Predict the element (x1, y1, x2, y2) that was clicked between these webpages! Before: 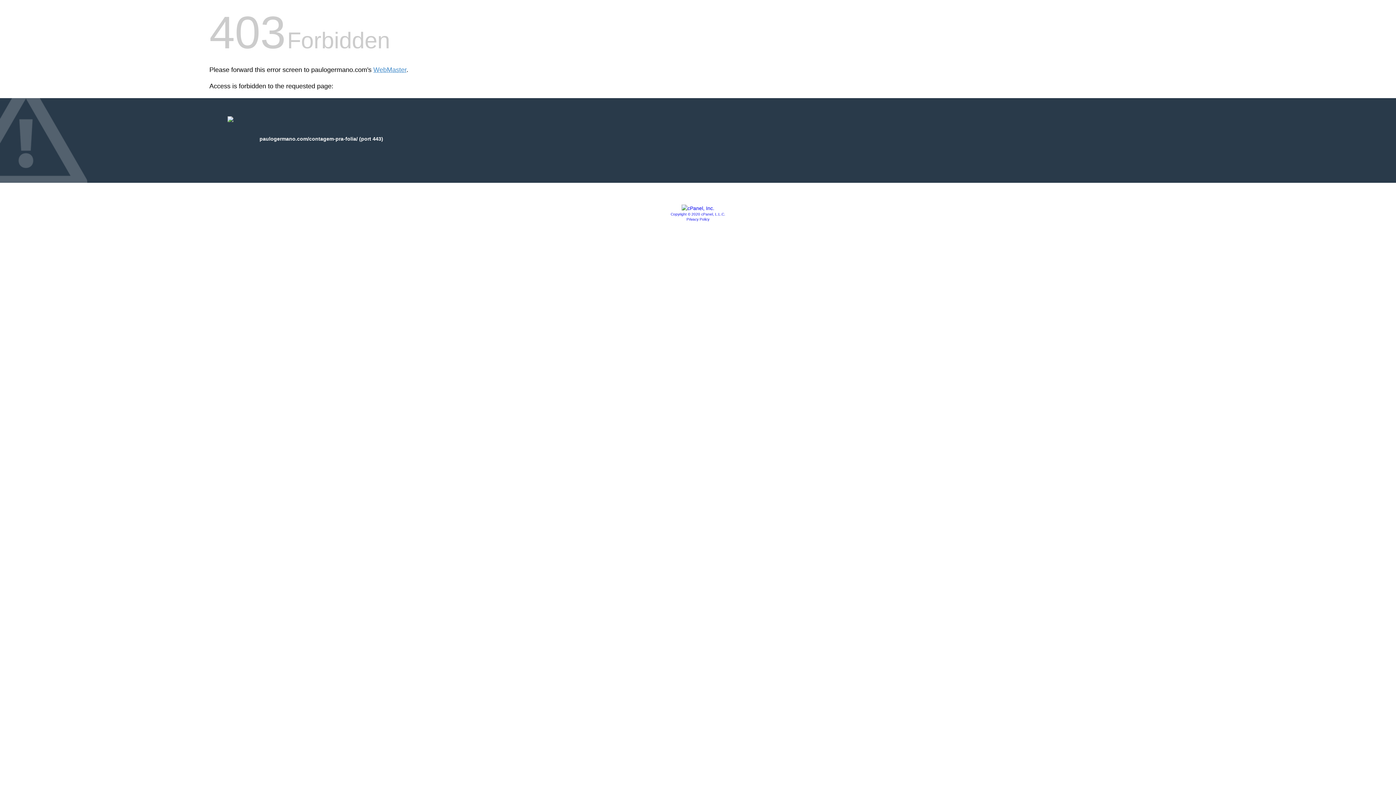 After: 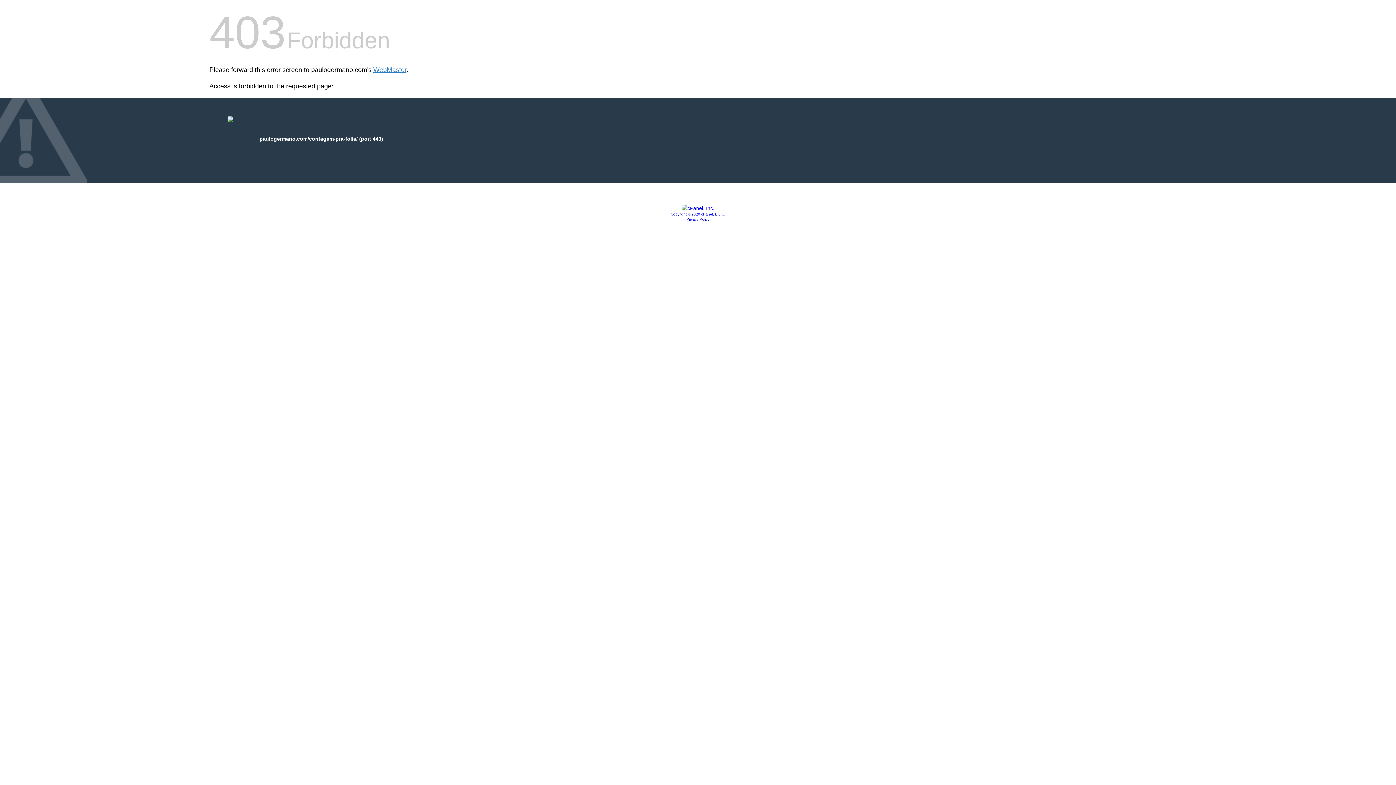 Action: bbox: (670, 212, 725, 216) label: Copyright © 2020 cPanel, L.L.C.